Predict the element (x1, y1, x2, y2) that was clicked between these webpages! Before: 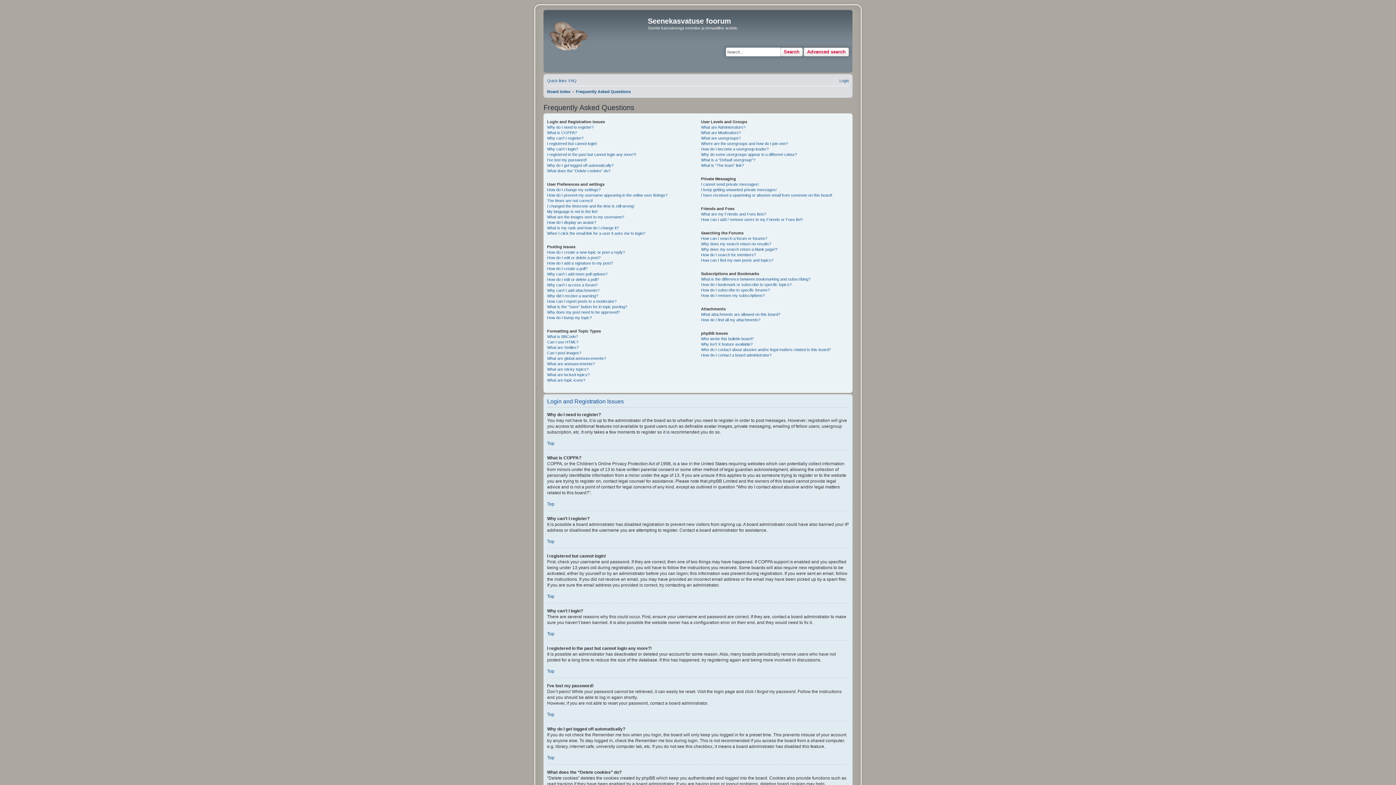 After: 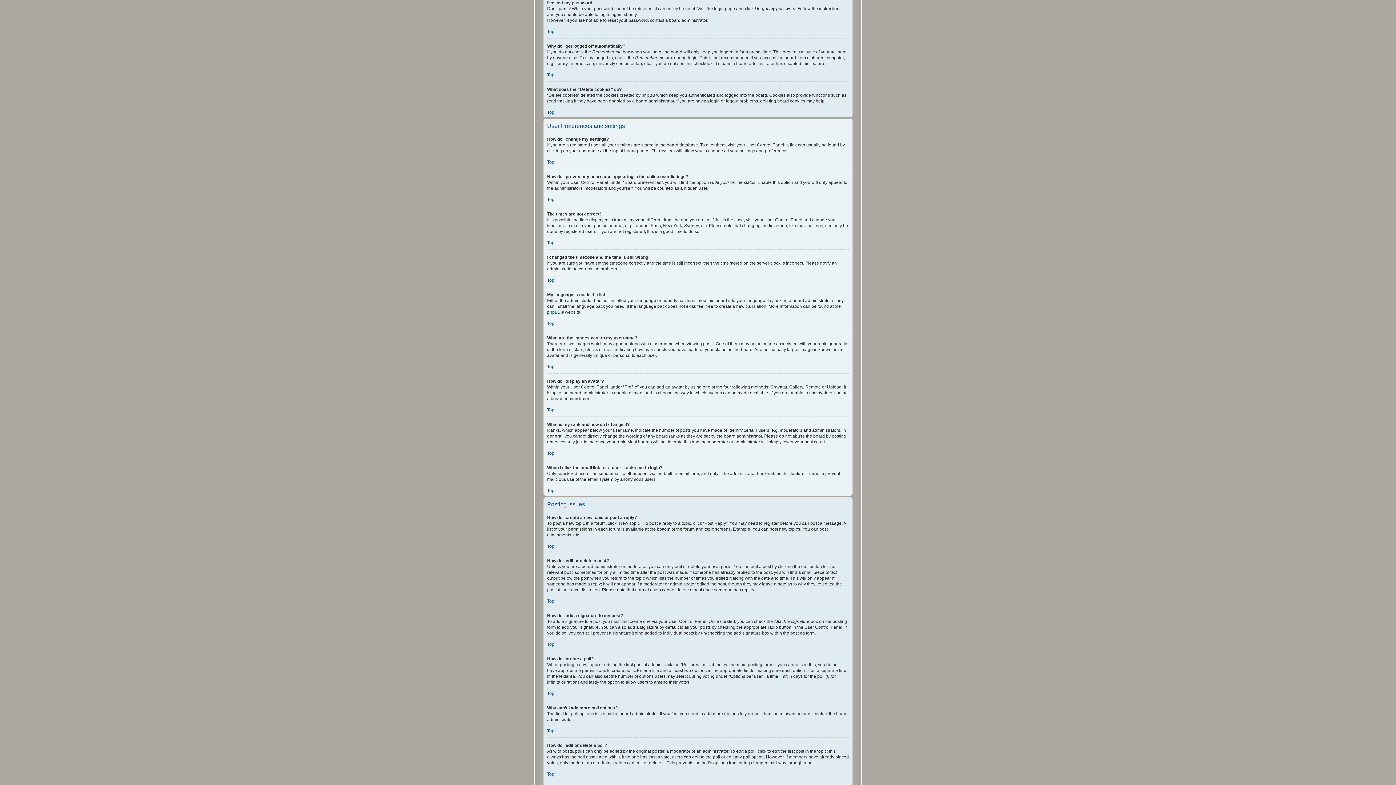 Action: label: I’ve lost my password! bbox: (547, 157, 586, 162)